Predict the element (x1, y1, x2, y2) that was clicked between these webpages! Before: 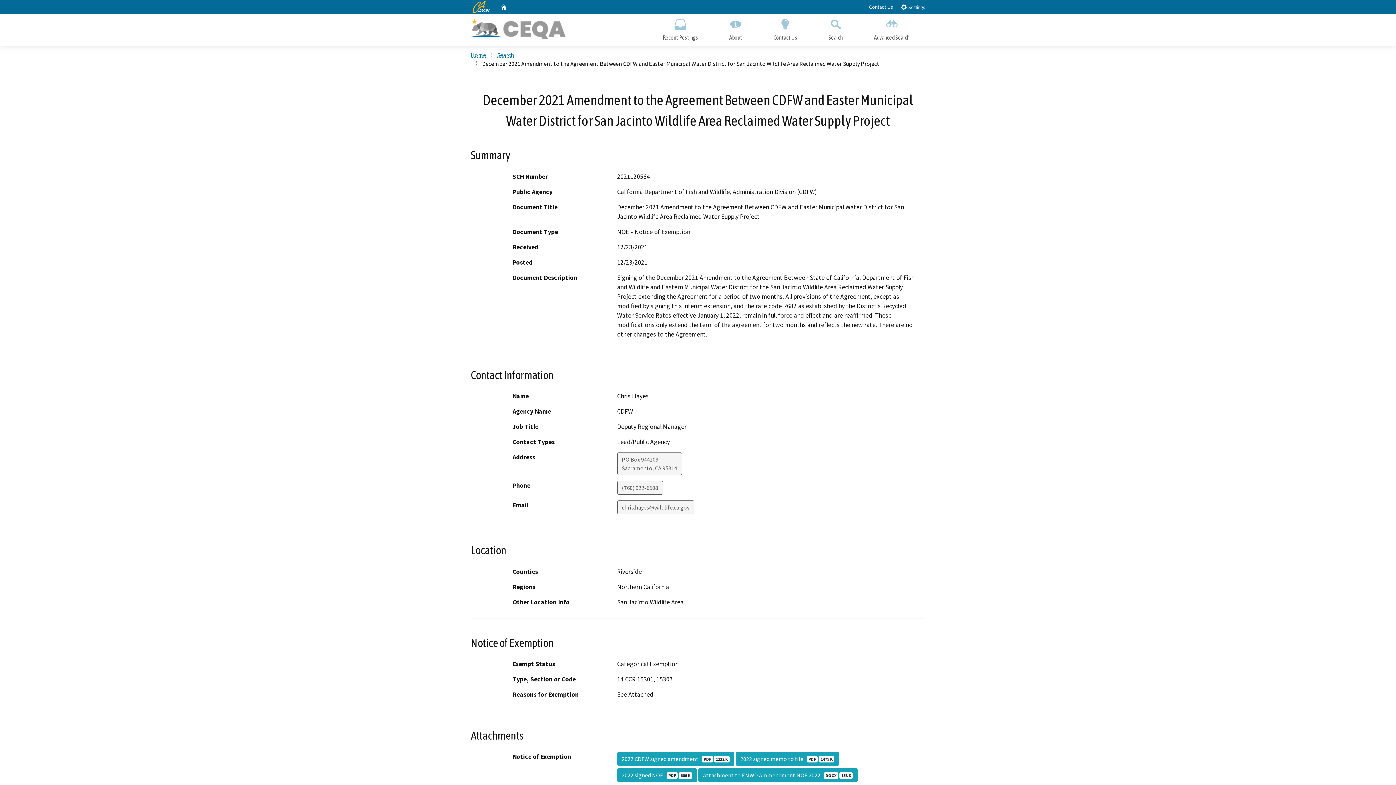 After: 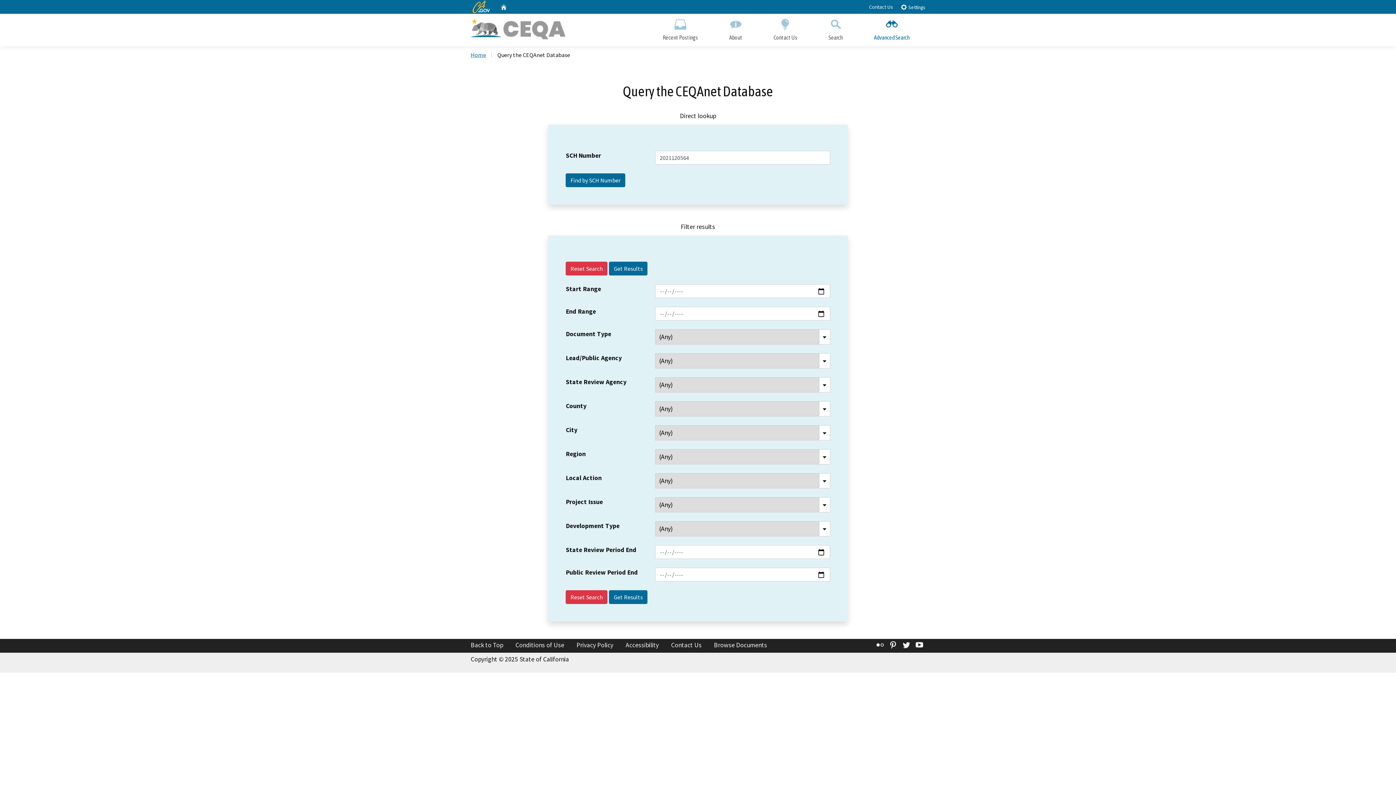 Action: bbox: (497, 51, 514, 58) label: Search